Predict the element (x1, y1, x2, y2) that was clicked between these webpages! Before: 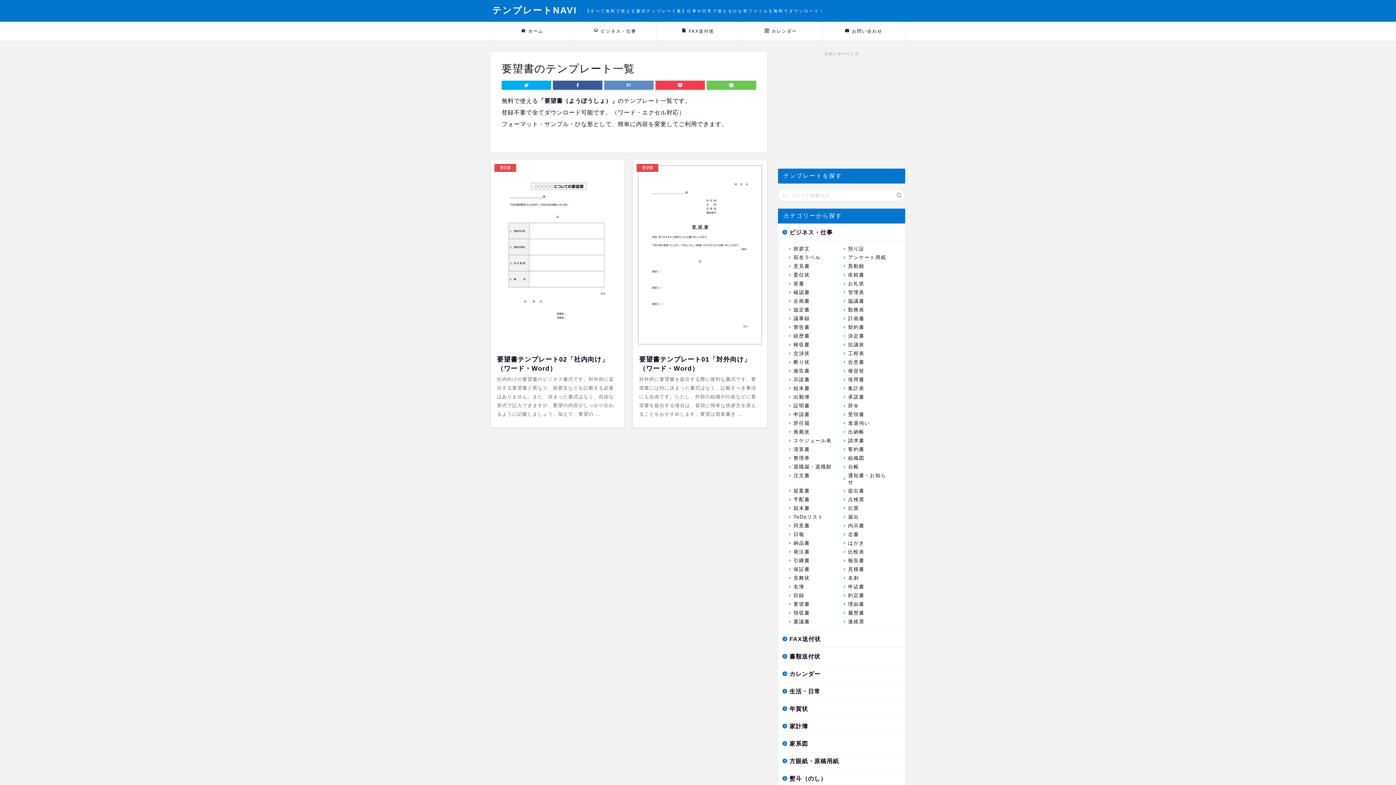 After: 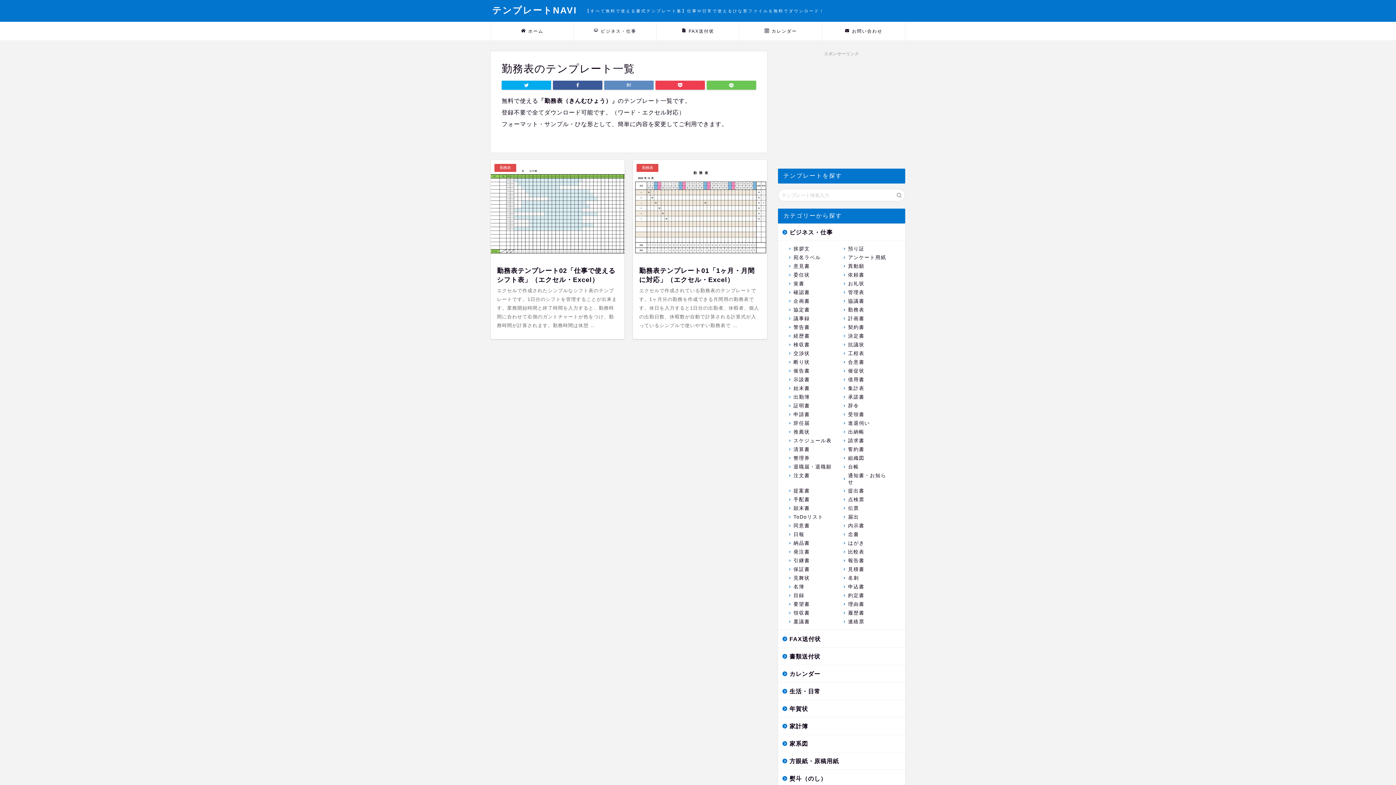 Action: bbox: (841, 305, 895, 314) label: 勤務表